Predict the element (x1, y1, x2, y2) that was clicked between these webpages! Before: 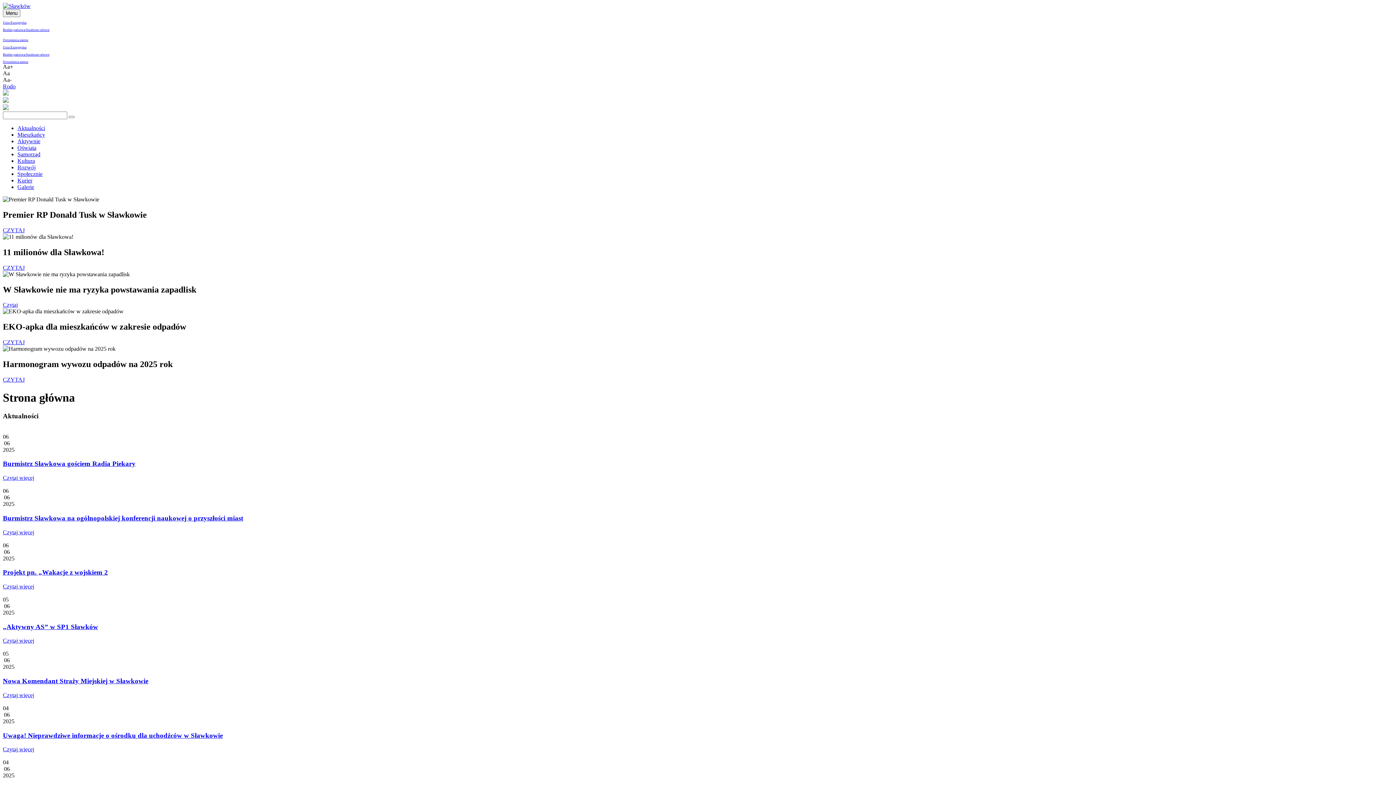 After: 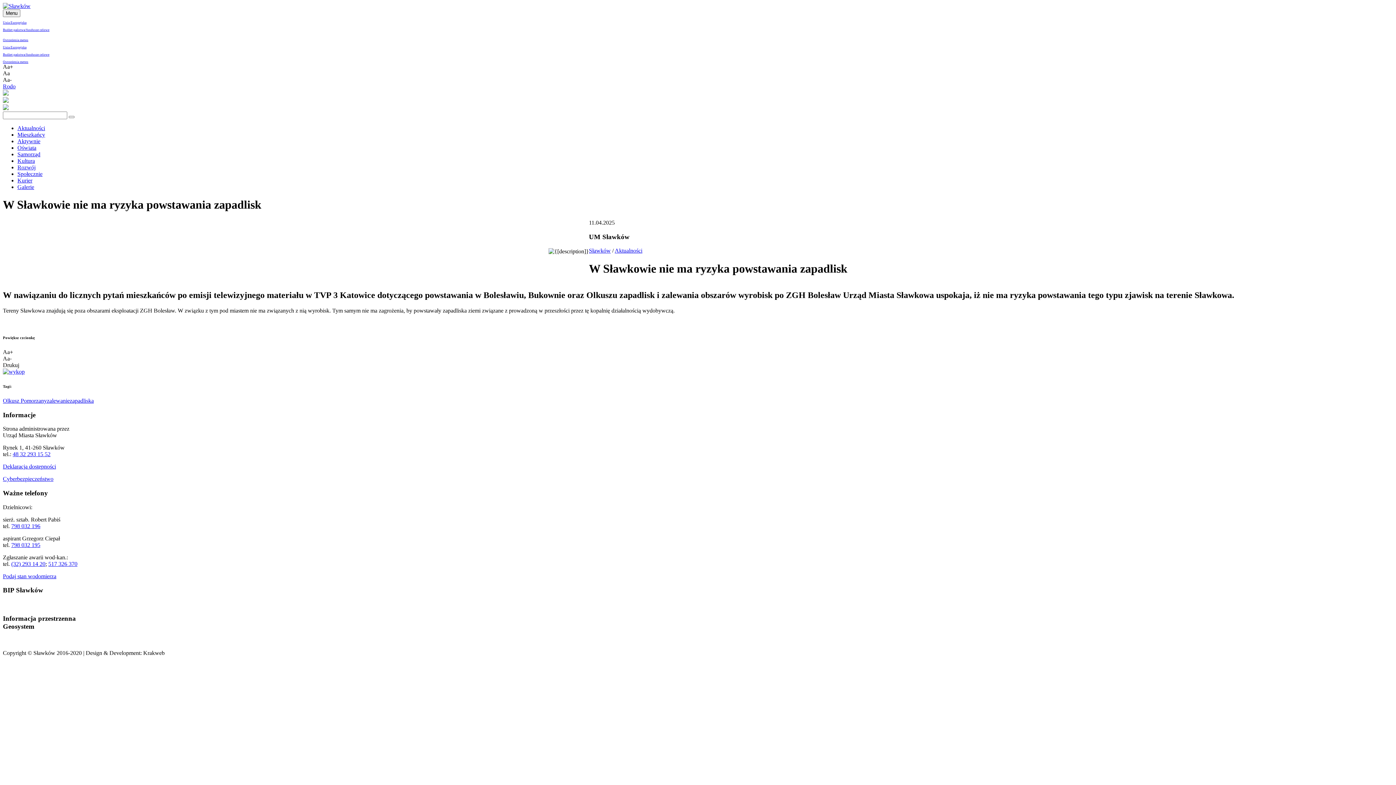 Action: bbox: (2, 301, 17, 308) label: Czytaj